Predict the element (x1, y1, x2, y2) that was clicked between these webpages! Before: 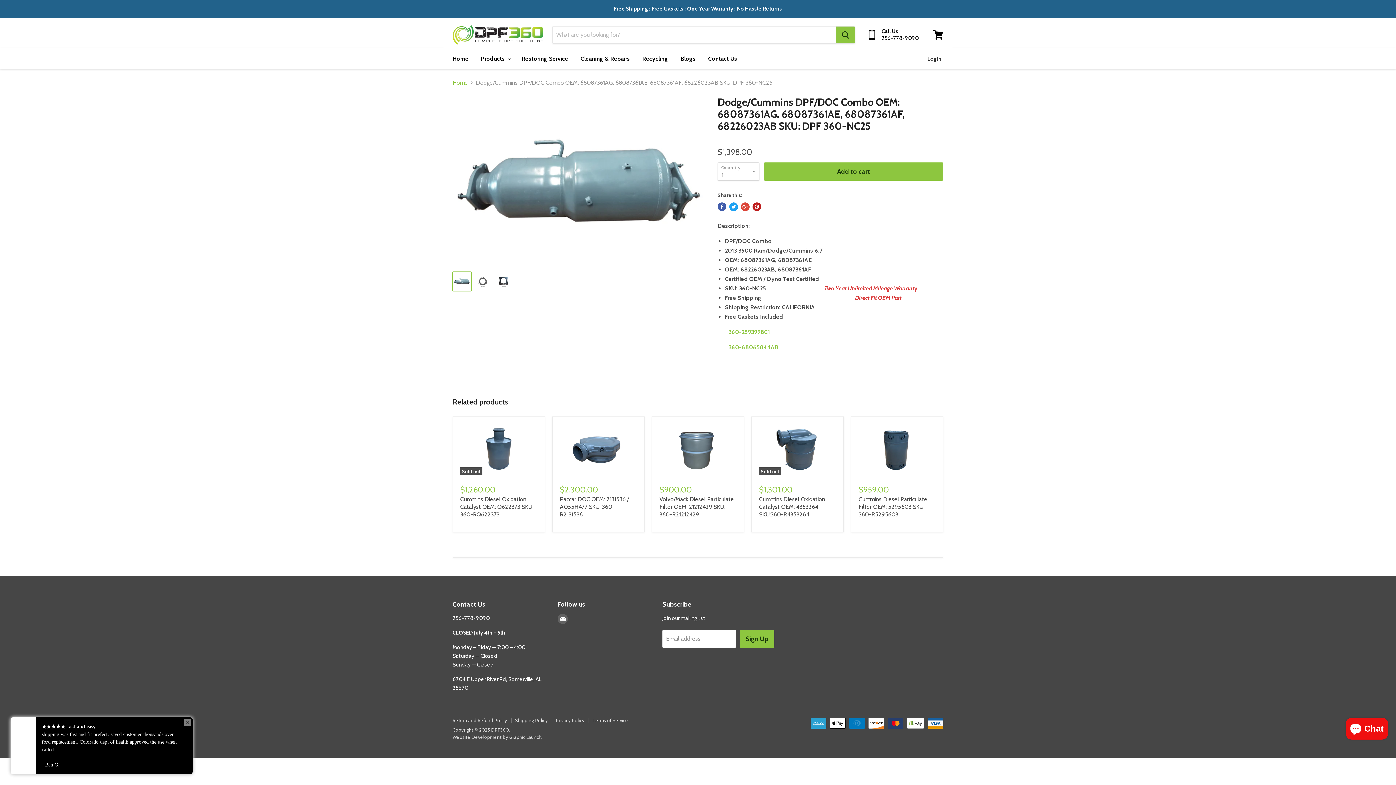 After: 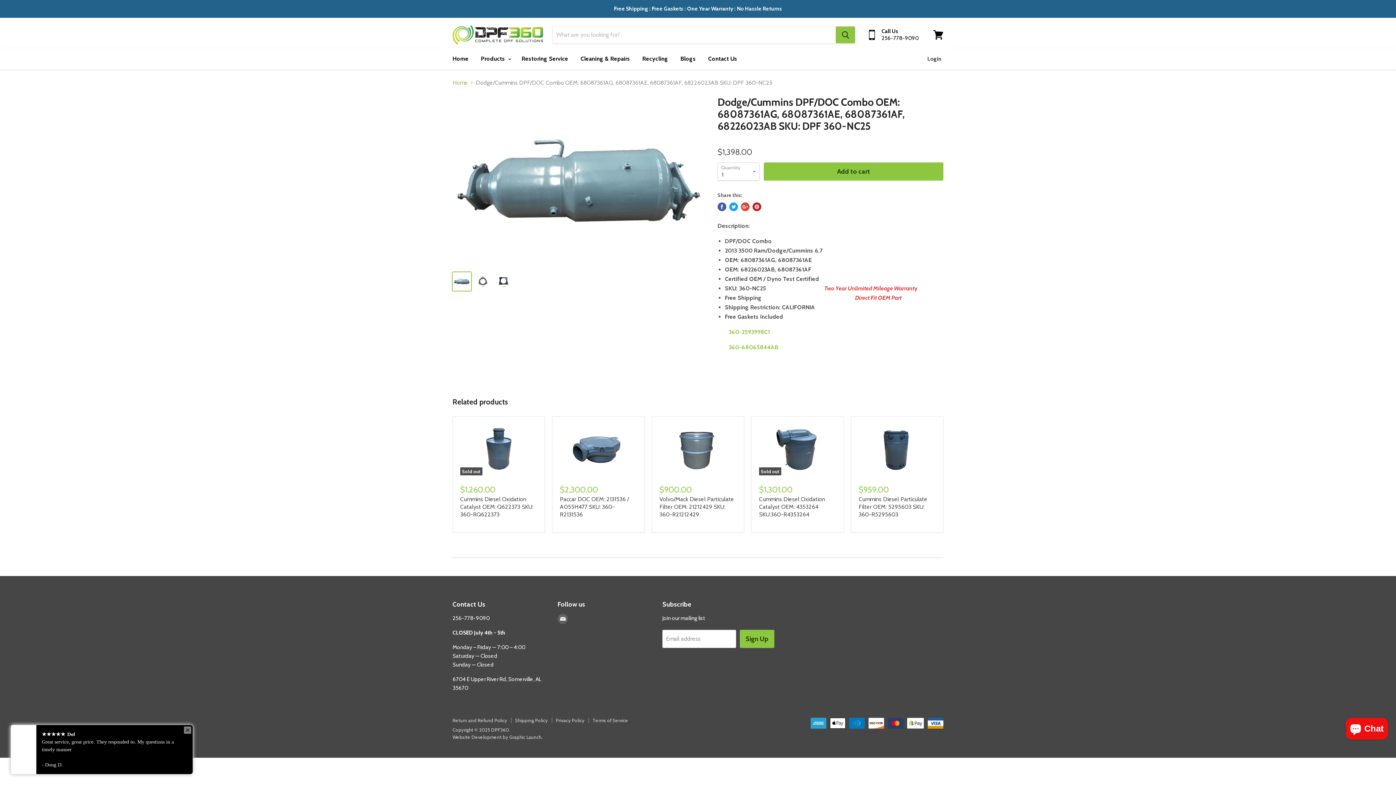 Action: label: Tweet on Twitter bbox: (729, 202, 738, 211)